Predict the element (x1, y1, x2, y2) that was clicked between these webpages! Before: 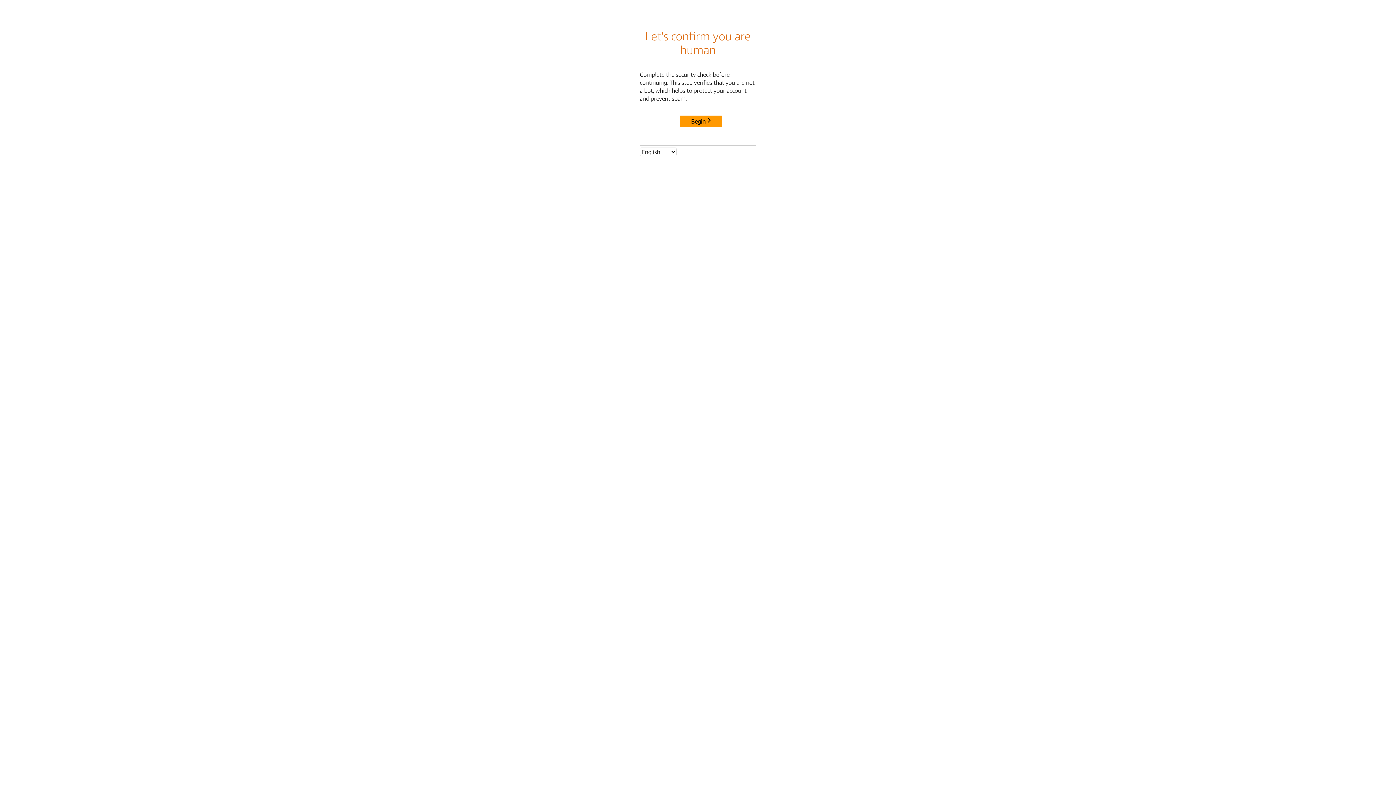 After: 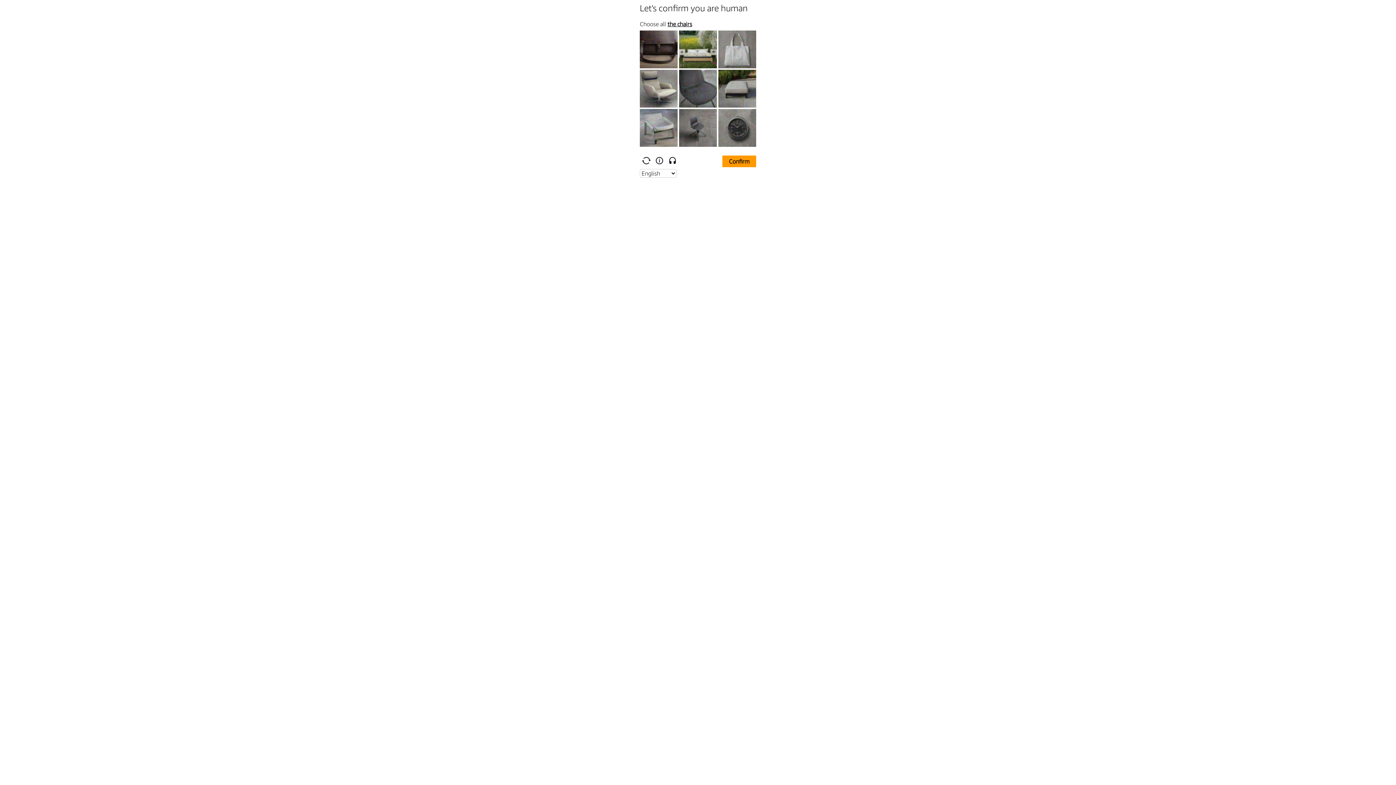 Action: label: Begin bbox: (680, 115, 722, 127)